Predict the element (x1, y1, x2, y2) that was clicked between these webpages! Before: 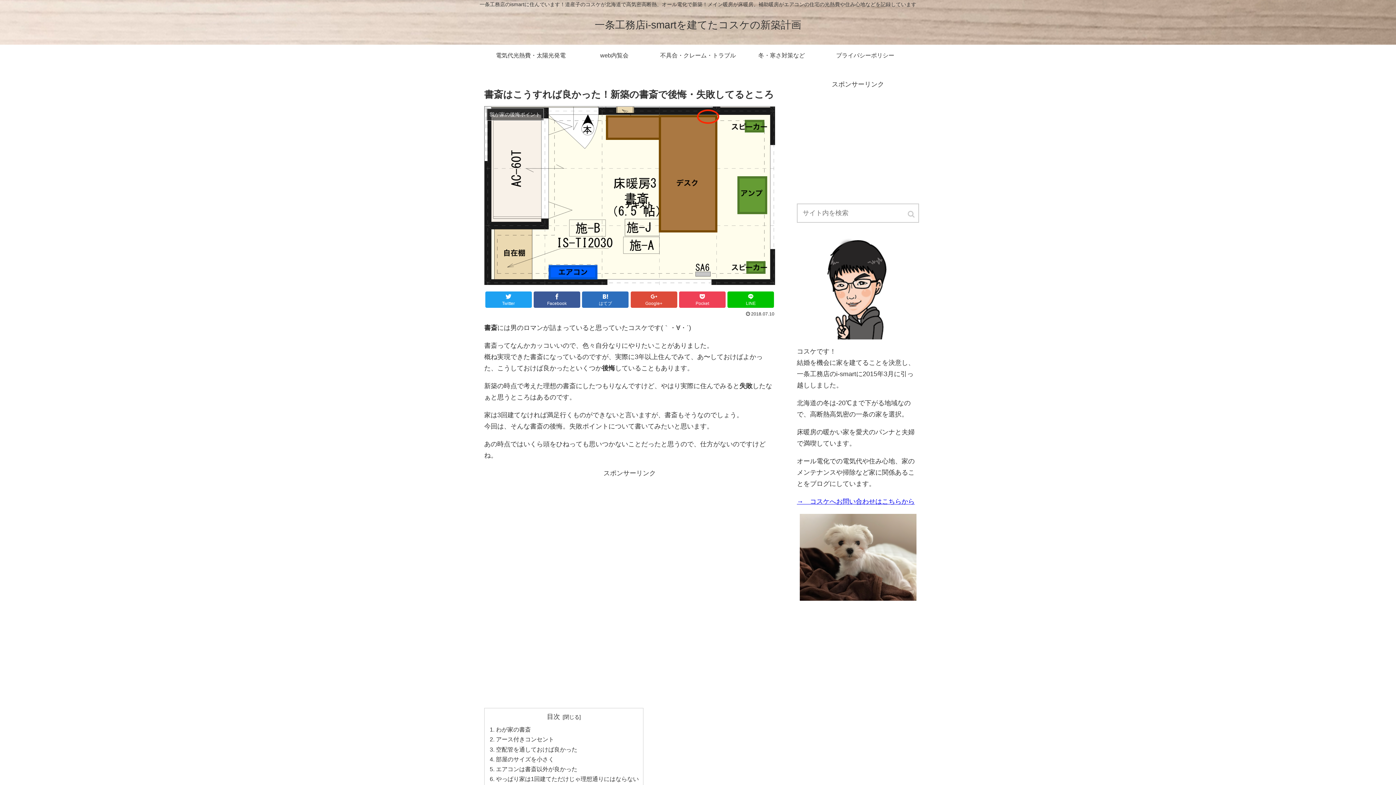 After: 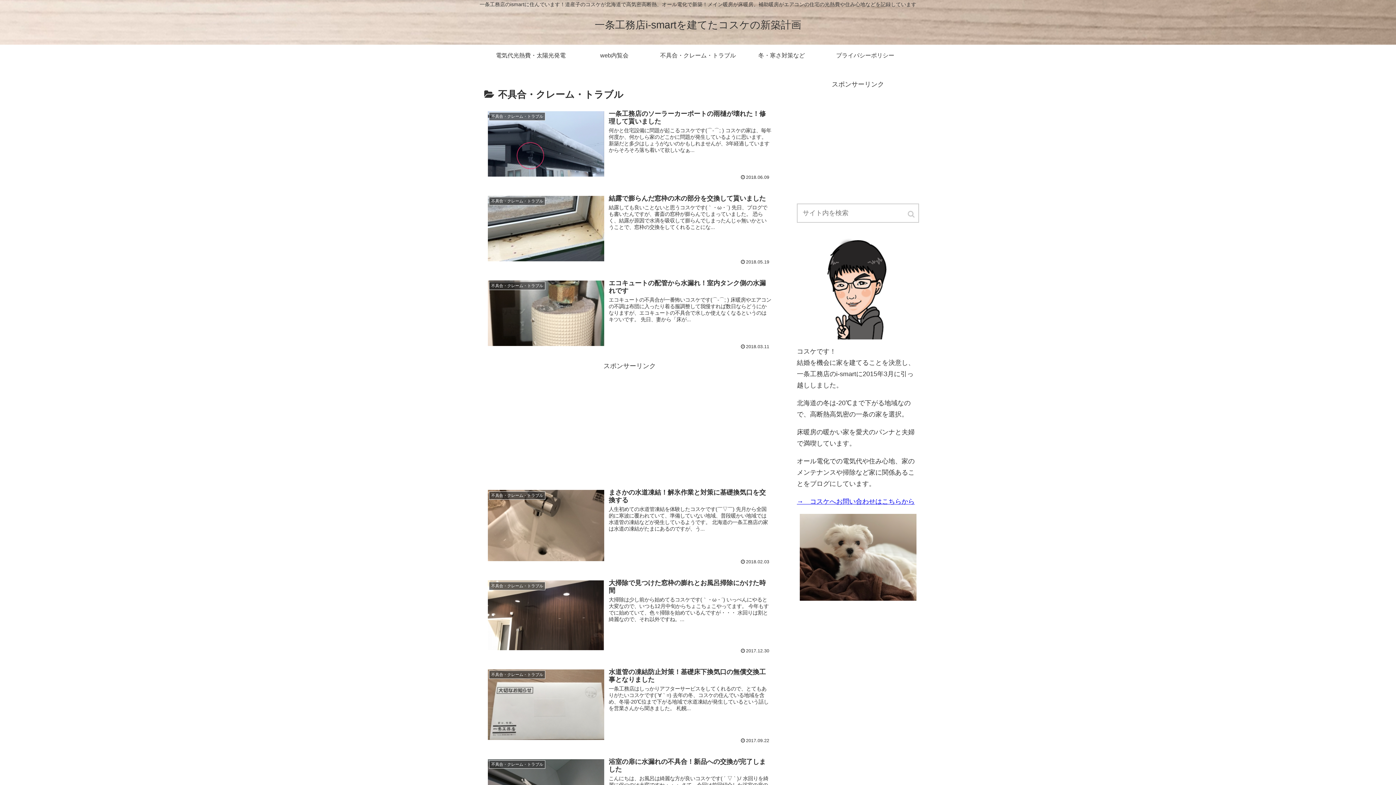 Action: label: 不具合・クレーム・トラブル bbox: (656, 44, 740, 66)